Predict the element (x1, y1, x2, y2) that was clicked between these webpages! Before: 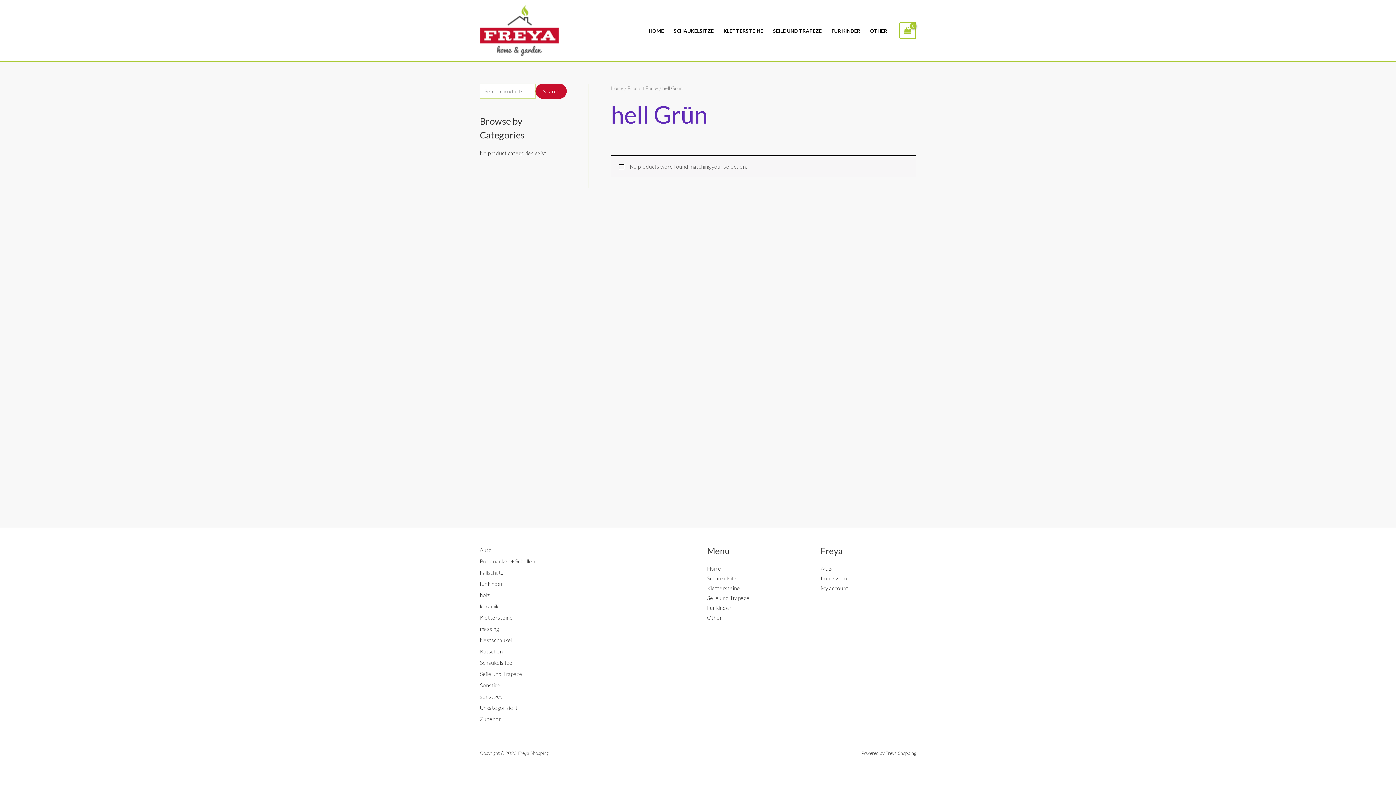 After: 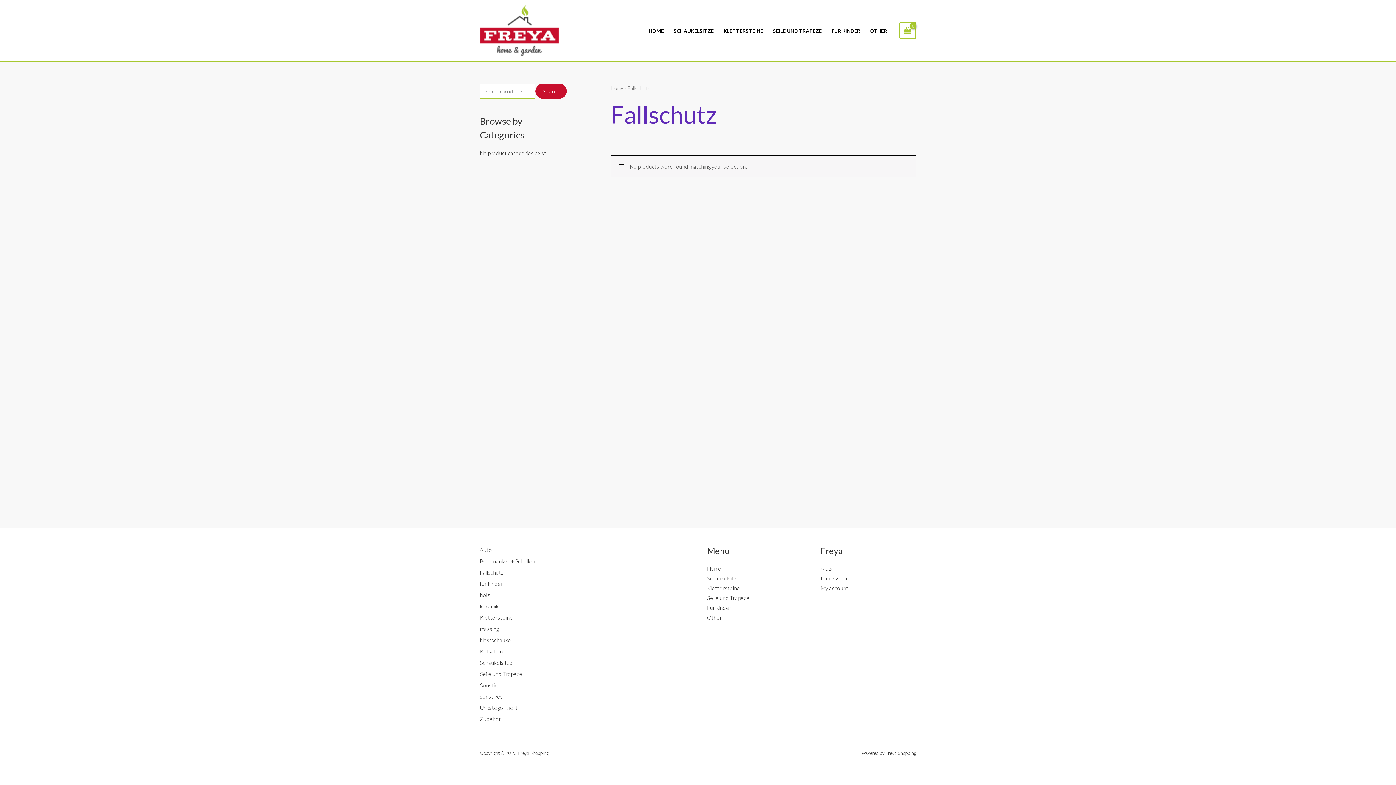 Action: label: Fallschutz bbox: (480, 569, 503, 576)